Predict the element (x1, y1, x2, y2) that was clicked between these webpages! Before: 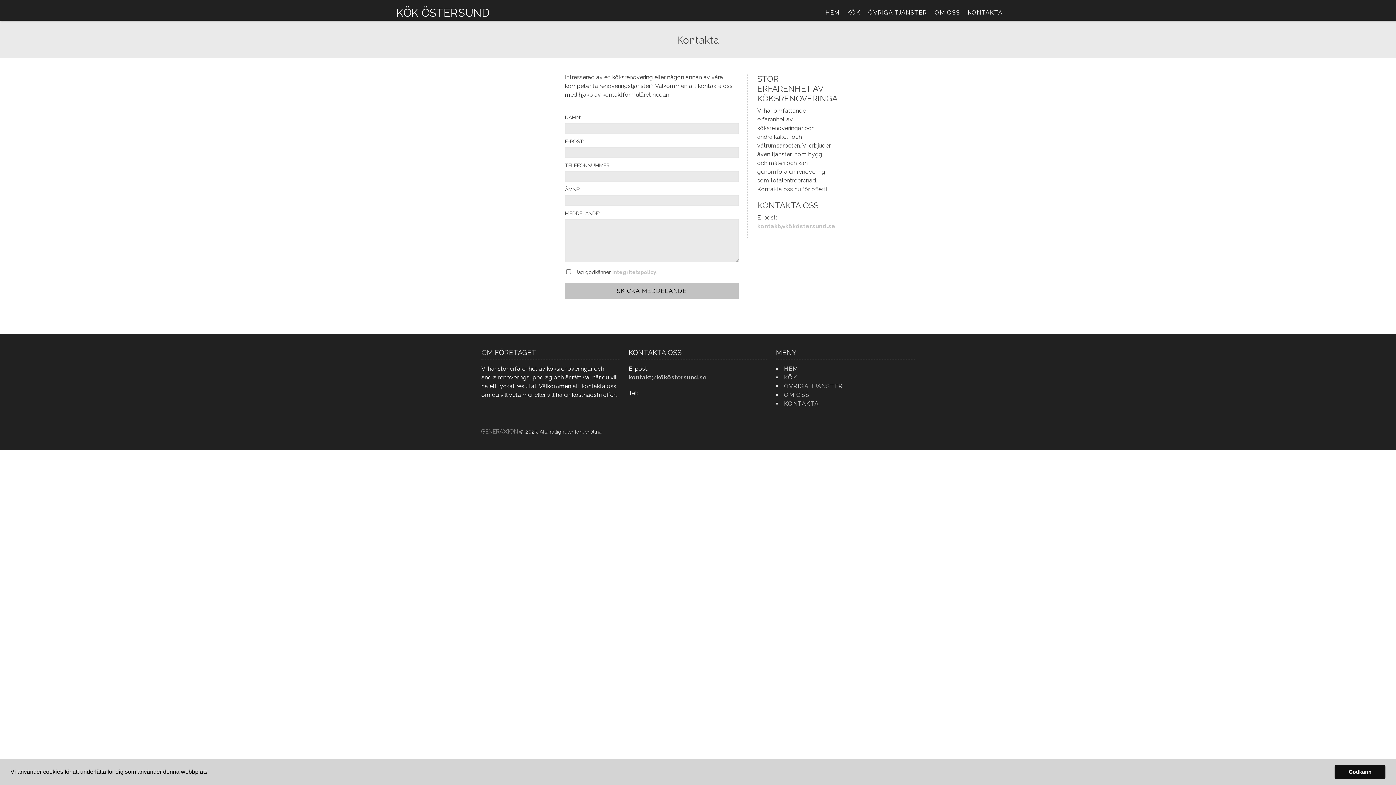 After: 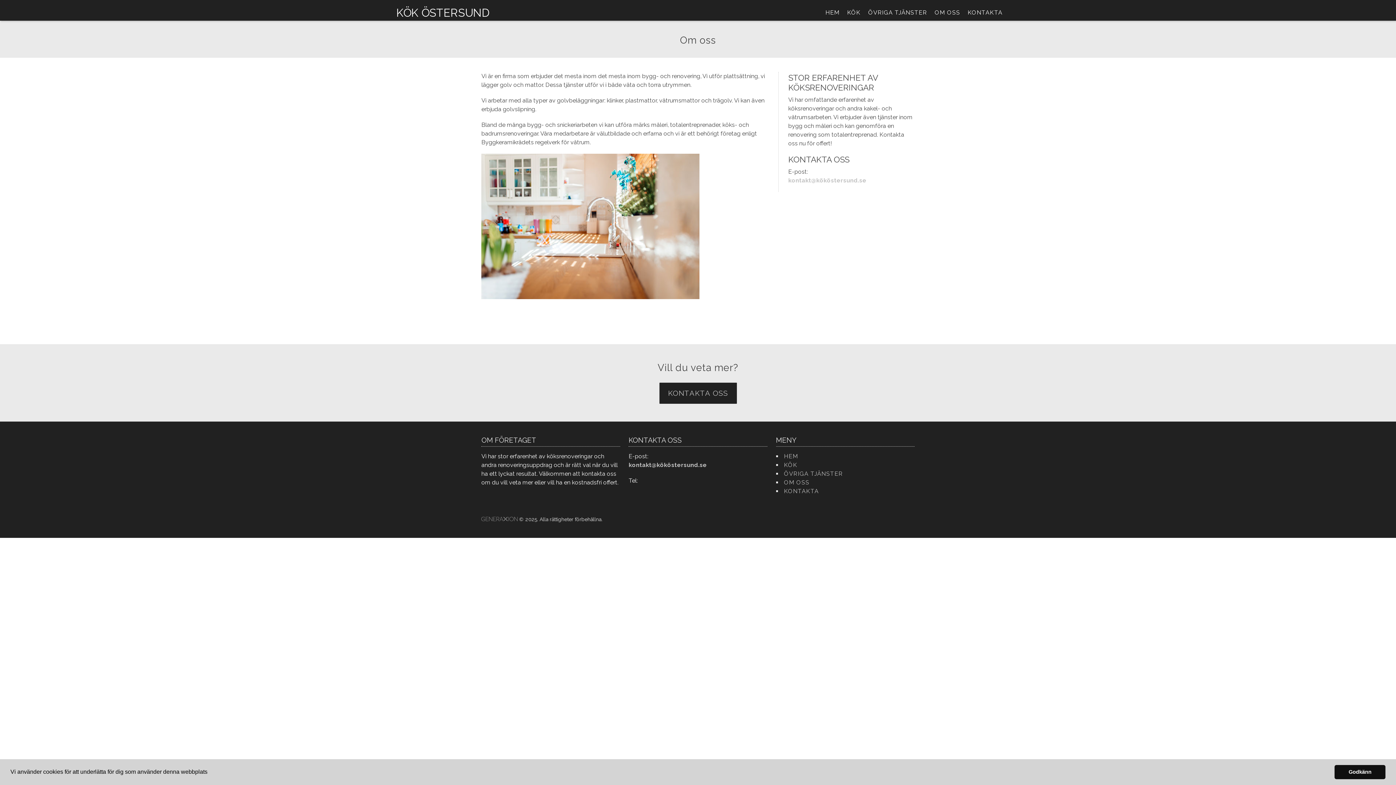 Action: bbox: (934, 4, 960, 20) label: OM OSS